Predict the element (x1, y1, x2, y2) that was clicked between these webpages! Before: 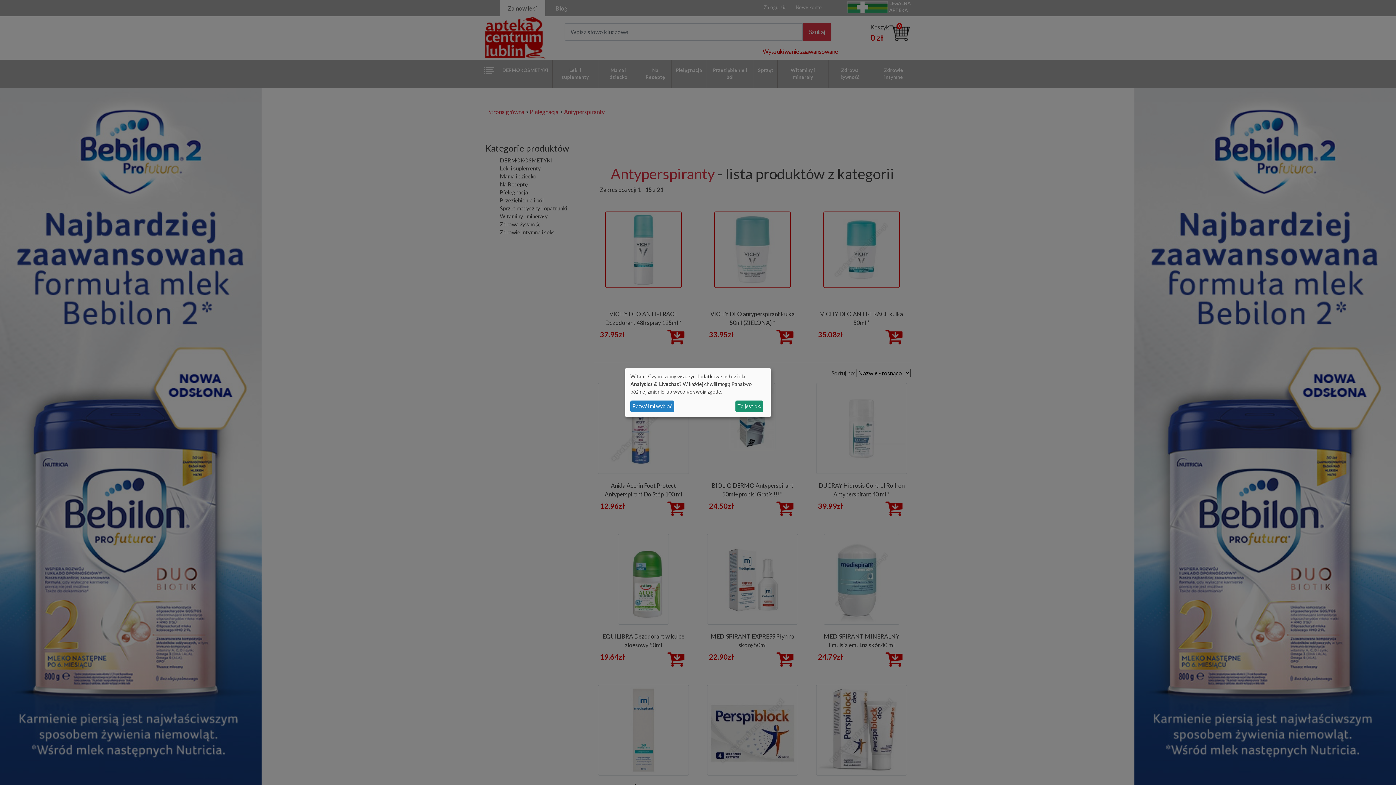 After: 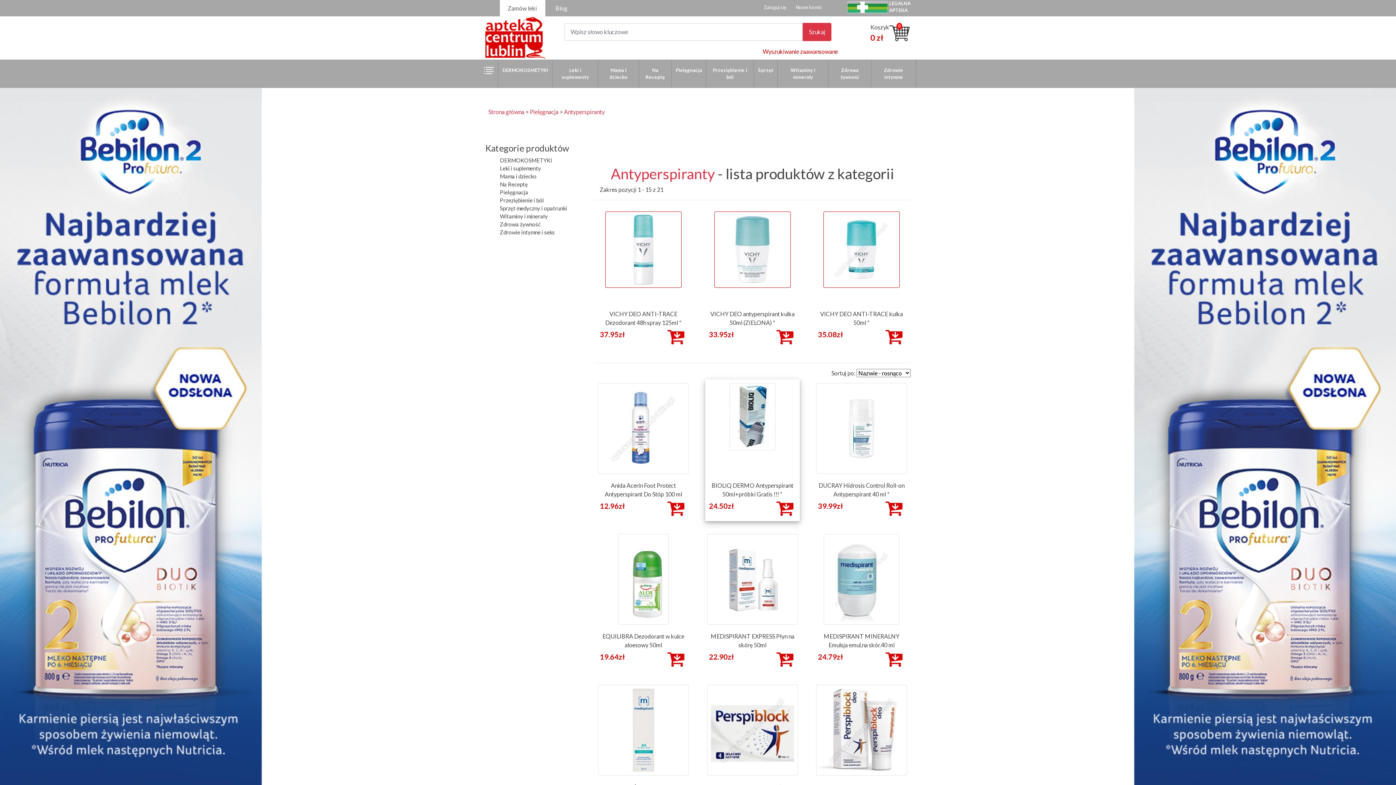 Action: bbox: (735, 400, 763, 412) label: To jest ok.